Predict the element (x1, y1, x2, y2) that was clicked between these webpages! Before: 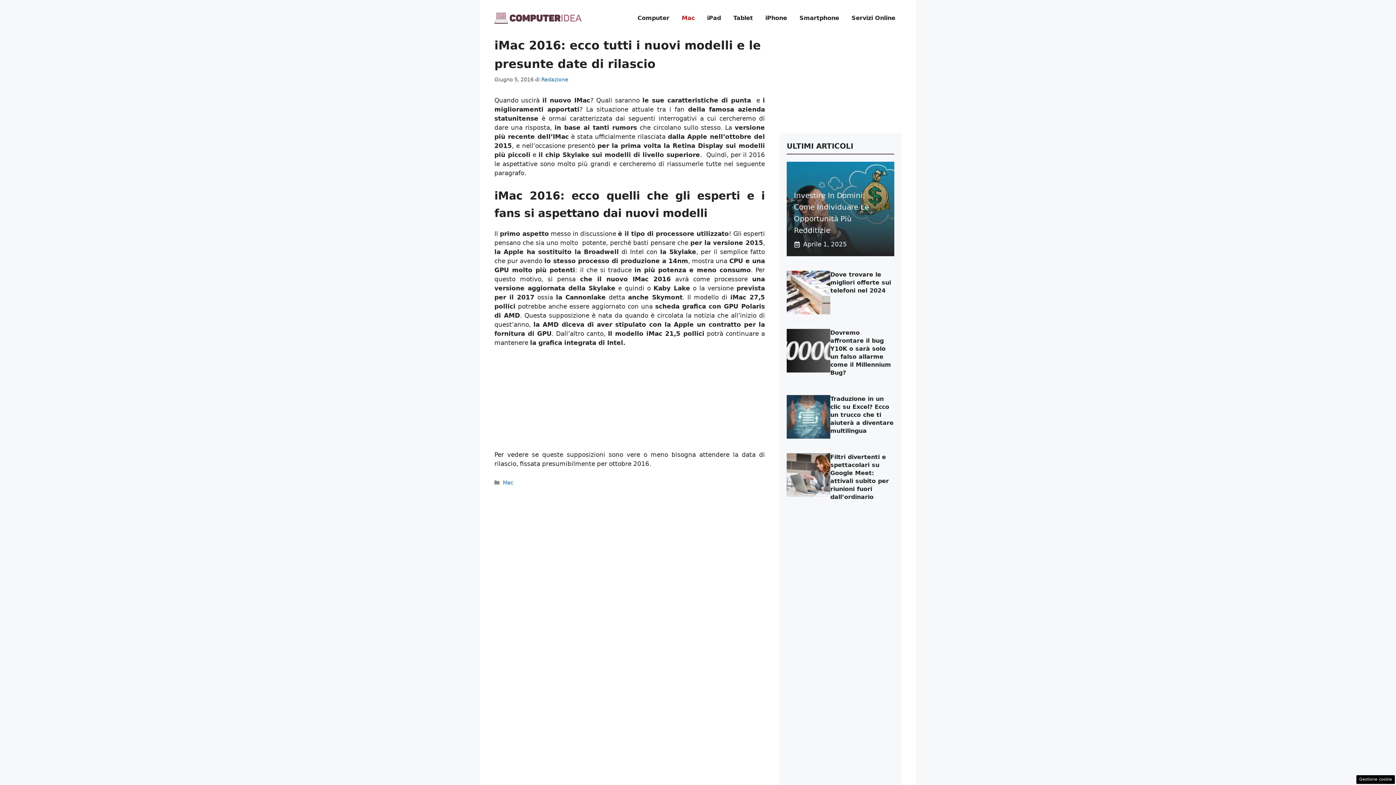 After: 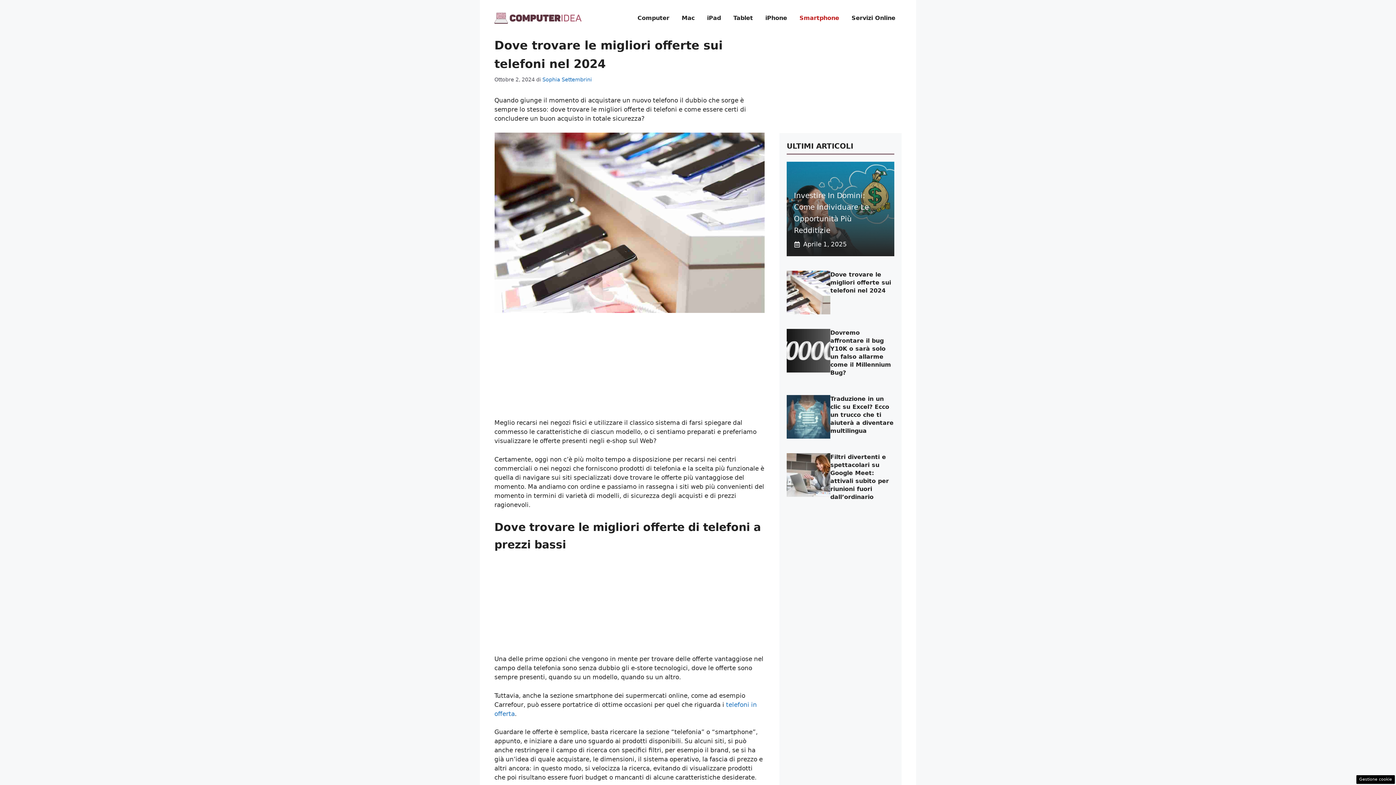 Action: bbox: (786, 288, 830, 295)